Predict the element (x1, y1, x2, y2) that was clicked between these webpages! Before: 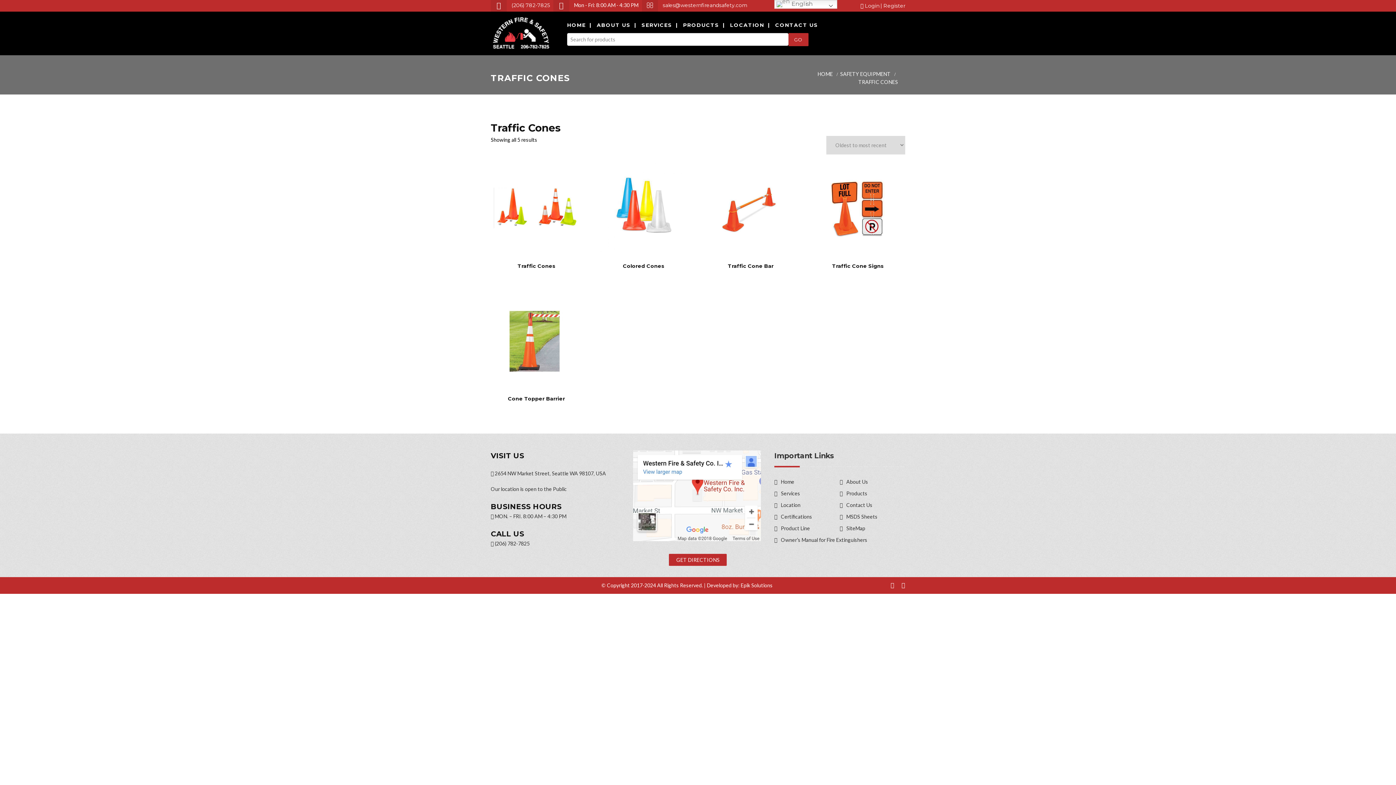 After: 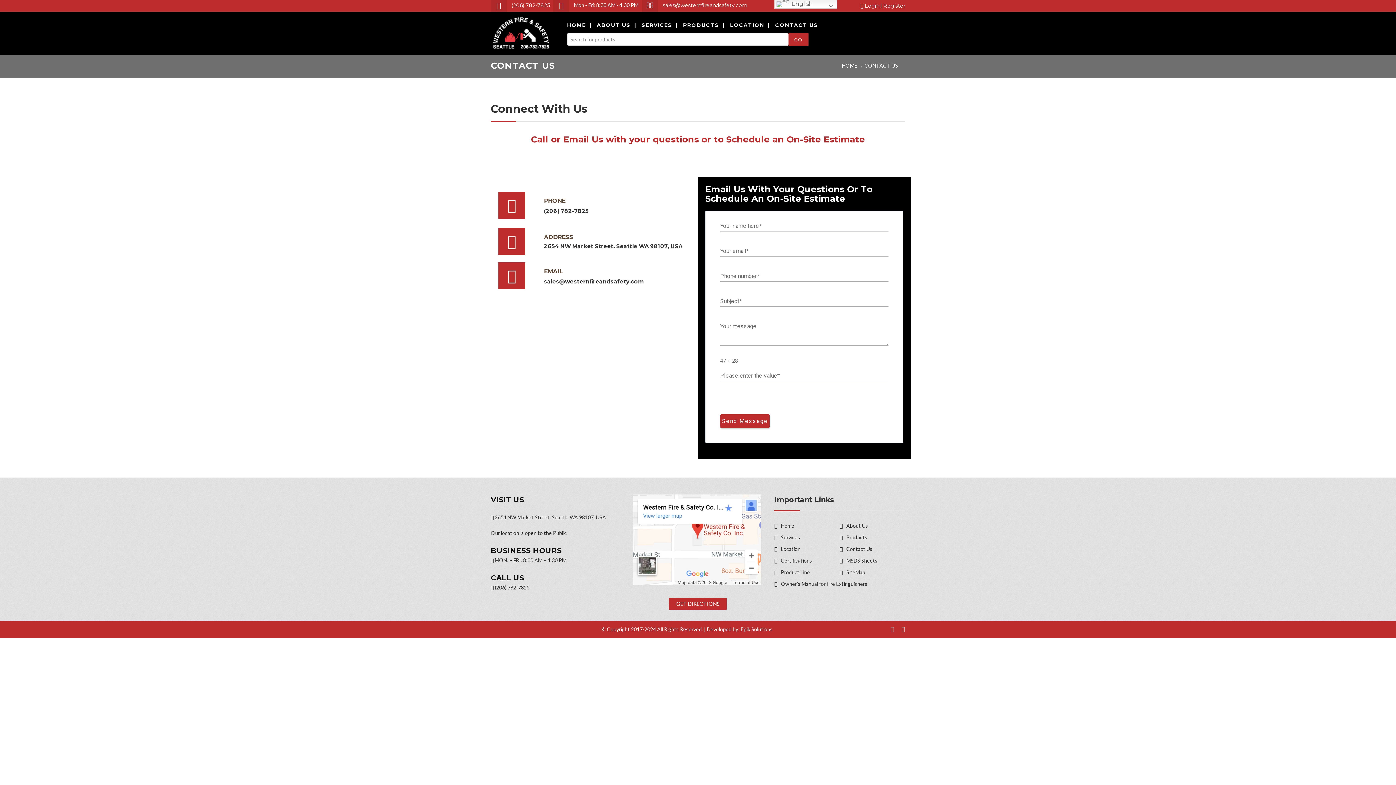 Action: bbox: (839, 502, 872, 508) label: Contact Us